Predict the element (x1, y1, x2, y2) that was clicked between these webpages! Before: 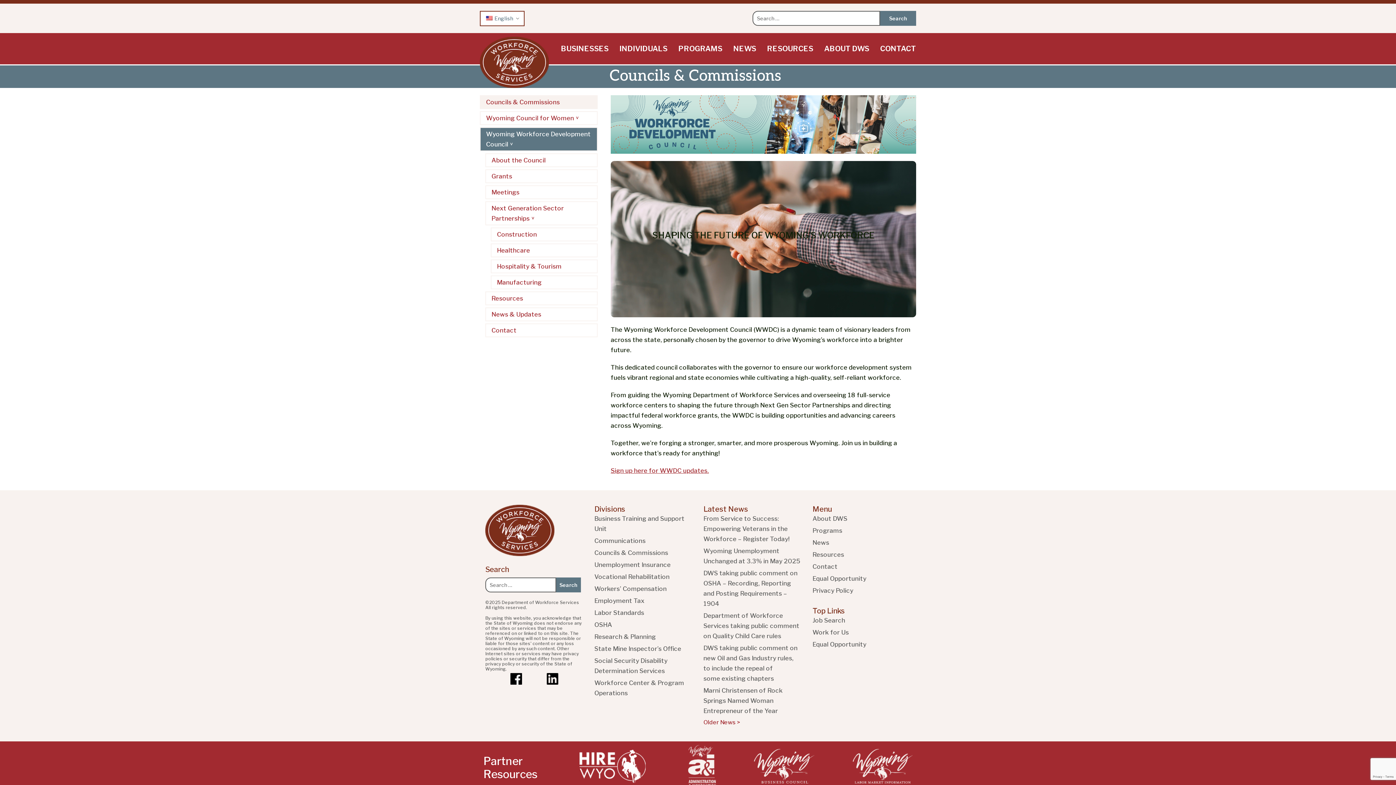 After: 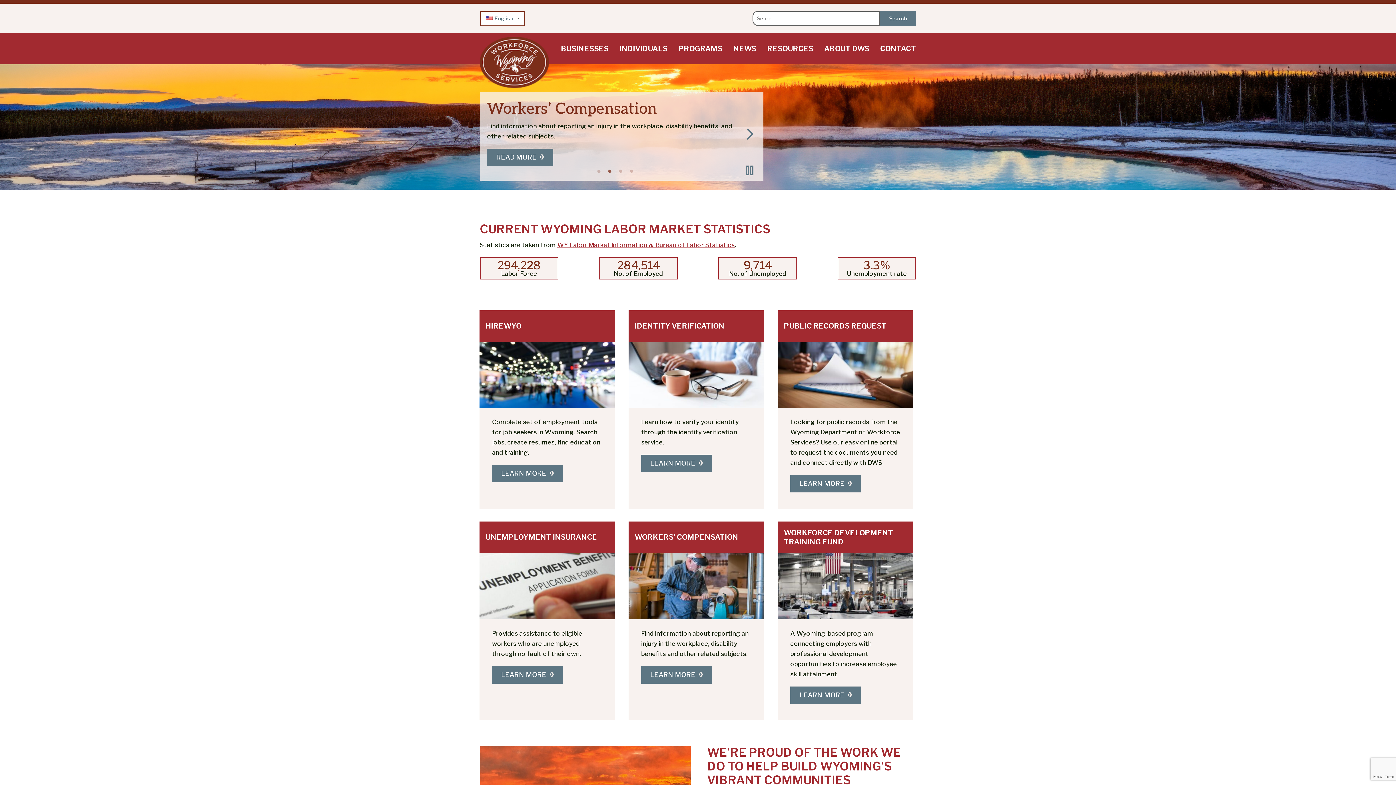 Action: label: Wyoming Department of Workforce Services bbox: (485, 505, 554, 556)